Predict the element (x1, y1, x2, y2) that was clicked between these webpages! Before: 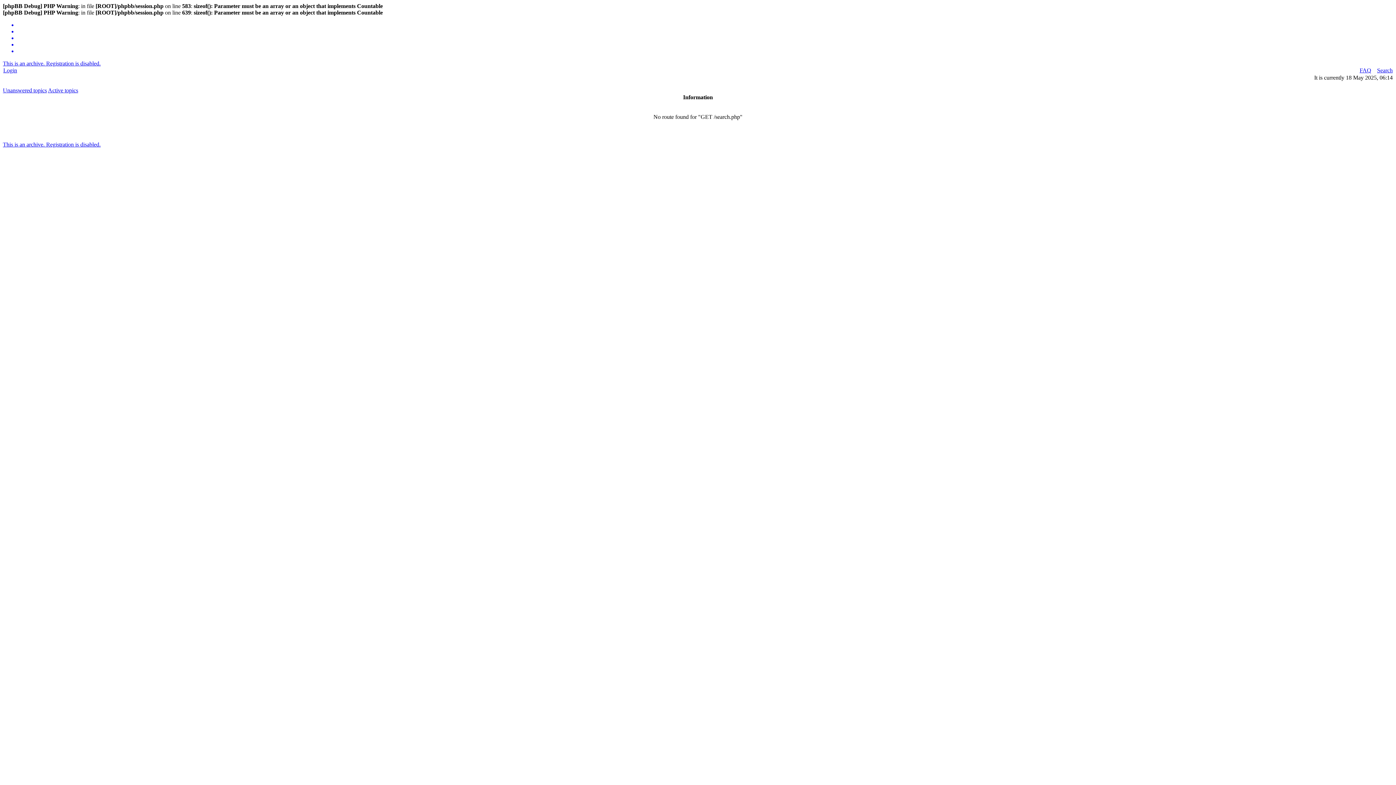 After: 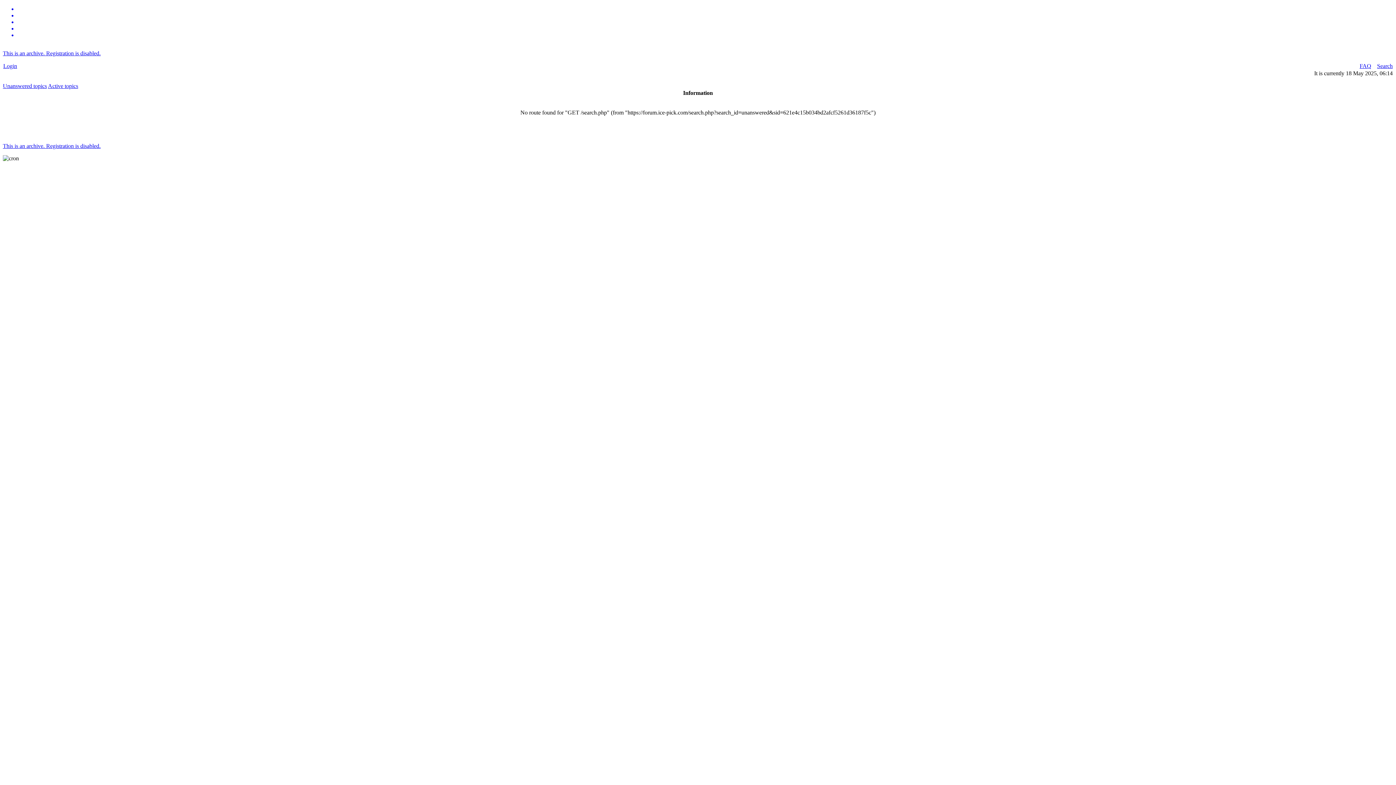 Action: label: Search bbox: (1377, 67, 1393, 73)